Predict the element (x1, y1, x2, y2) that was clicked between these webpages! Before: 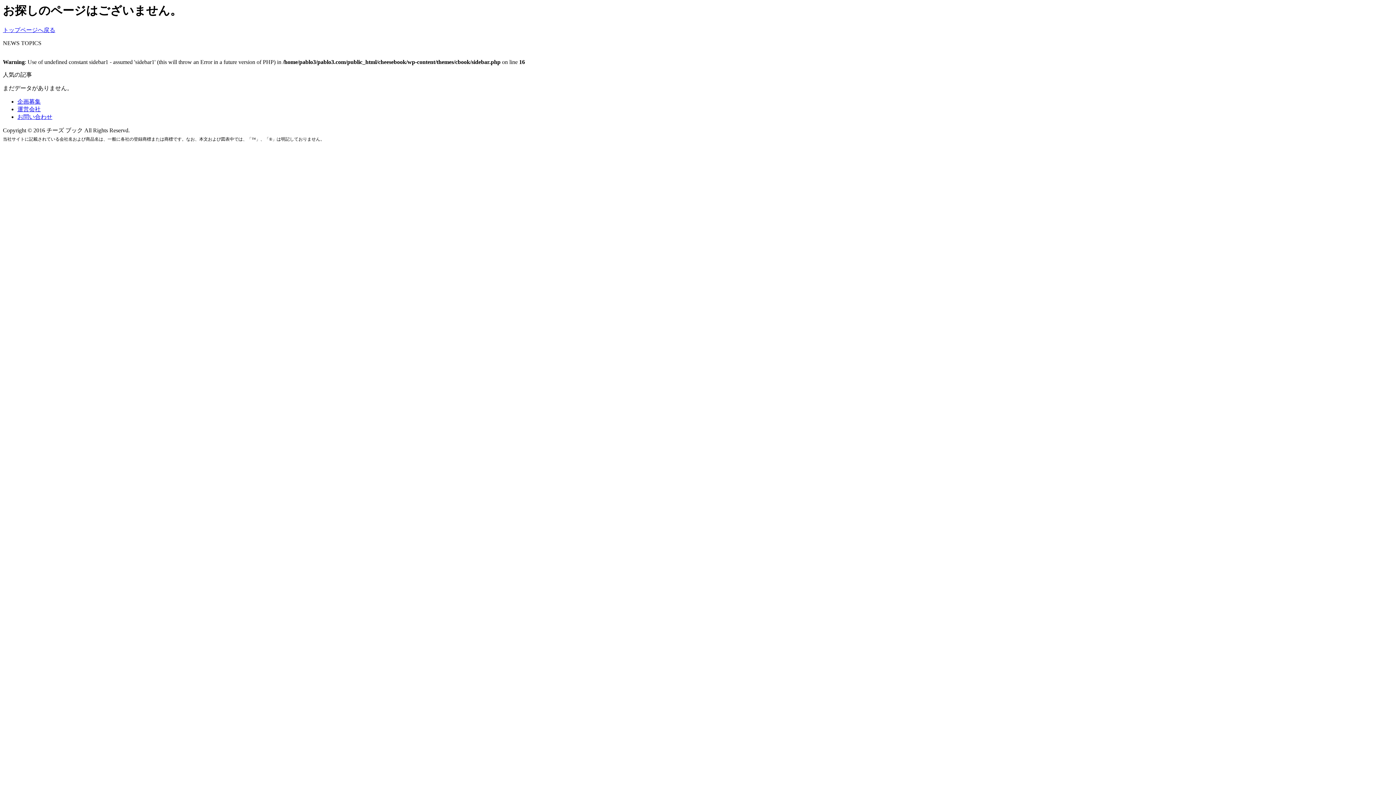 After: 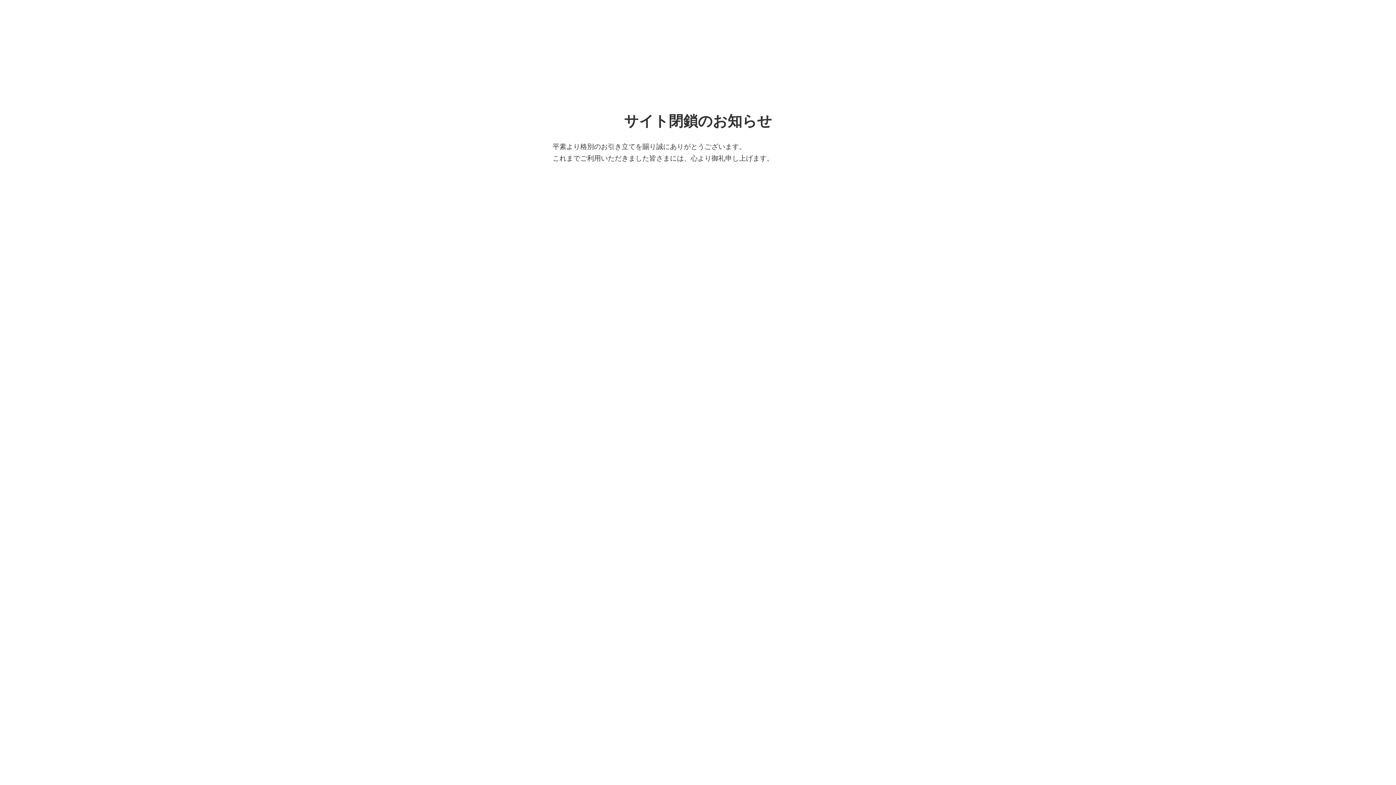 Action: label: トップページへ戻る bbox: (2, 27, 55, 33)